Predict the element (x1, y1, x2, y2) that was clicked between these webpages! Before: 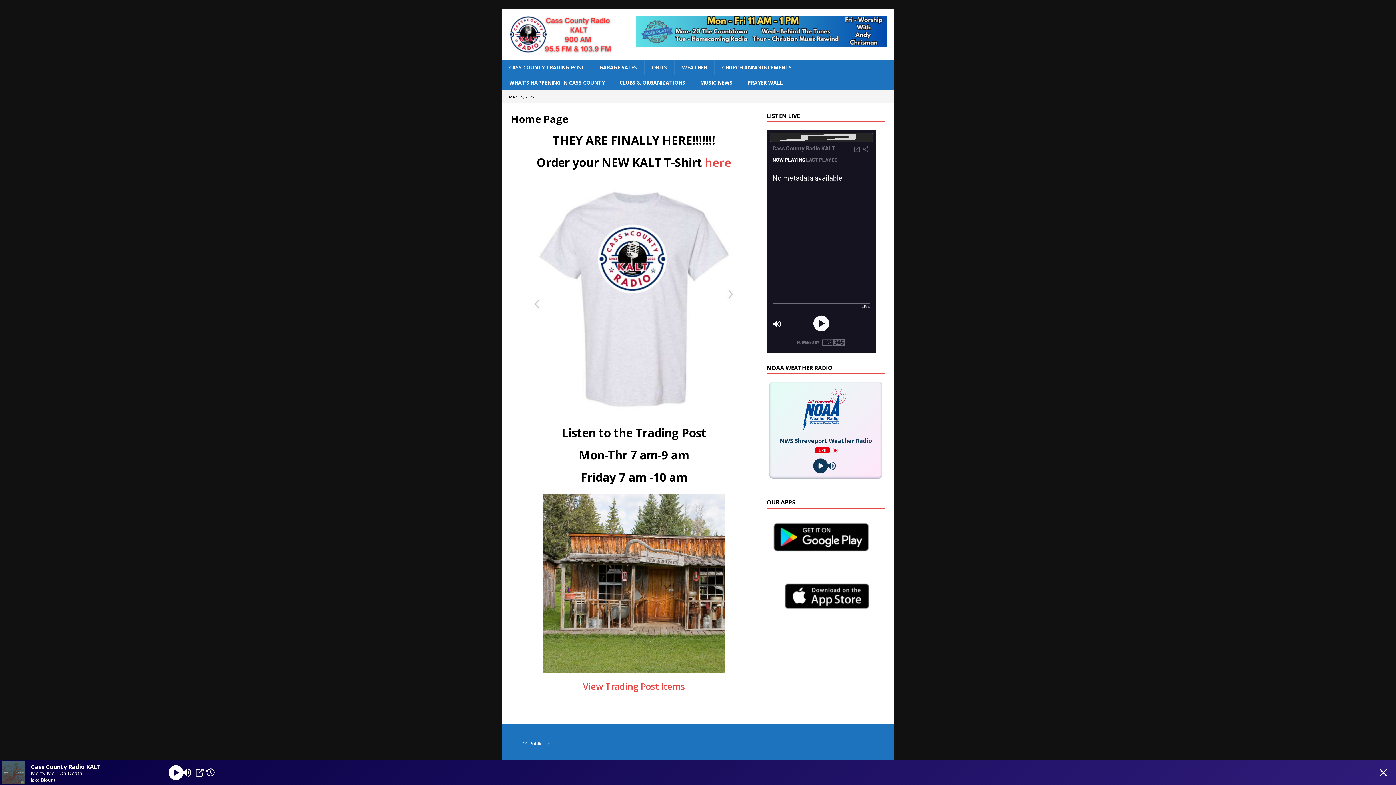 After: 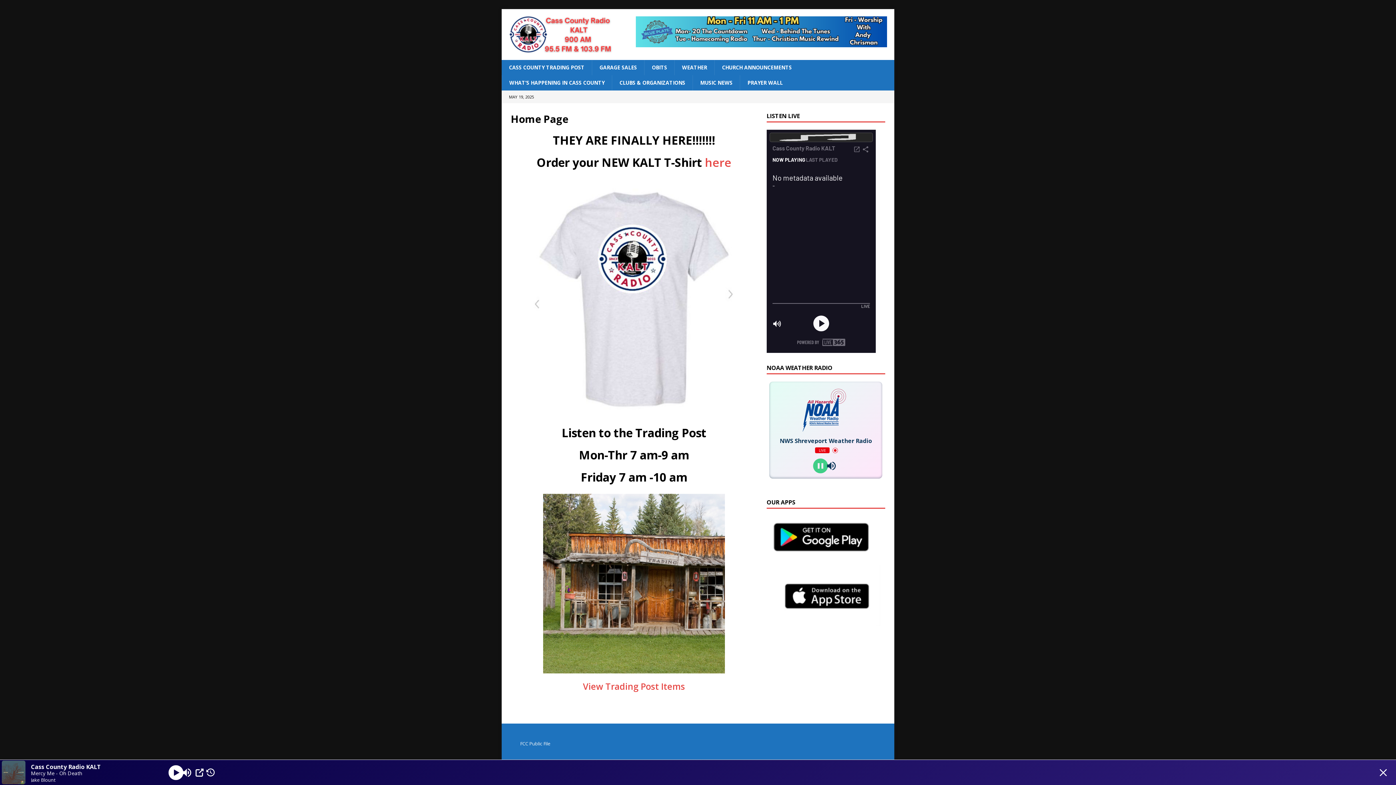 Action: label: Play bbox: (811, 457, 829, 475)